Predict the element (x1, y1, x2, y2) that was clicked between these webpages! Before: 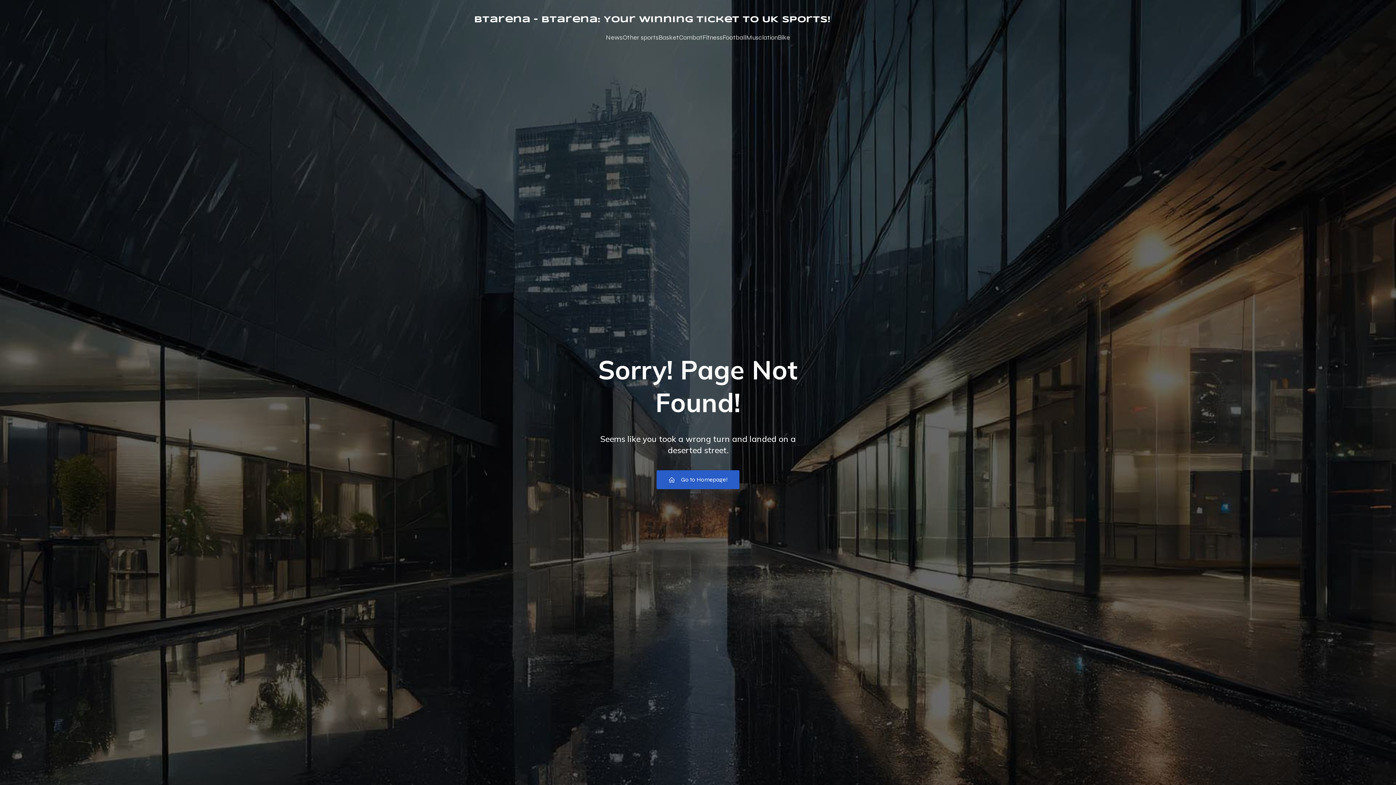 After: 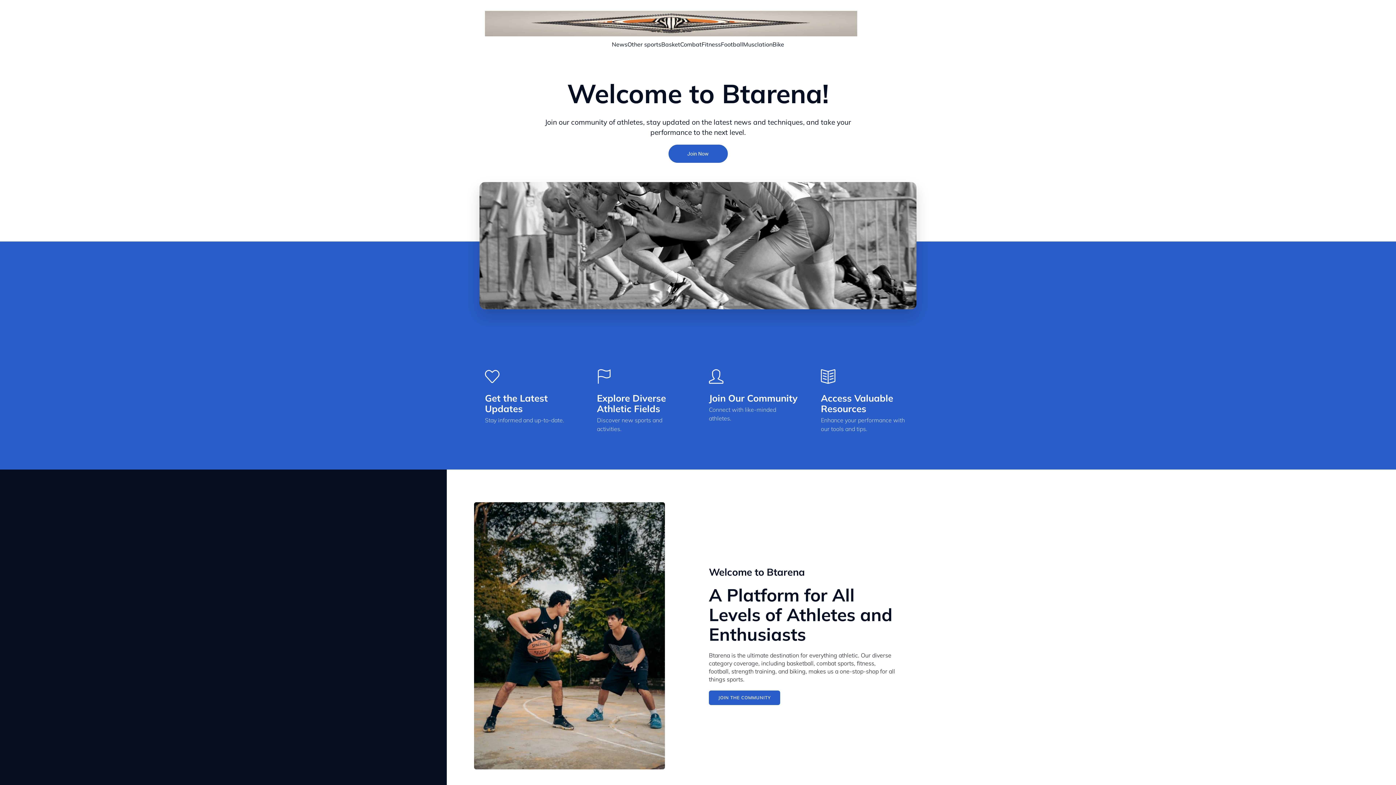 Action: label: Btarena – BTarena: Your Winning Ticket to UK Sports! bbox: (474, 13, 830, 26)